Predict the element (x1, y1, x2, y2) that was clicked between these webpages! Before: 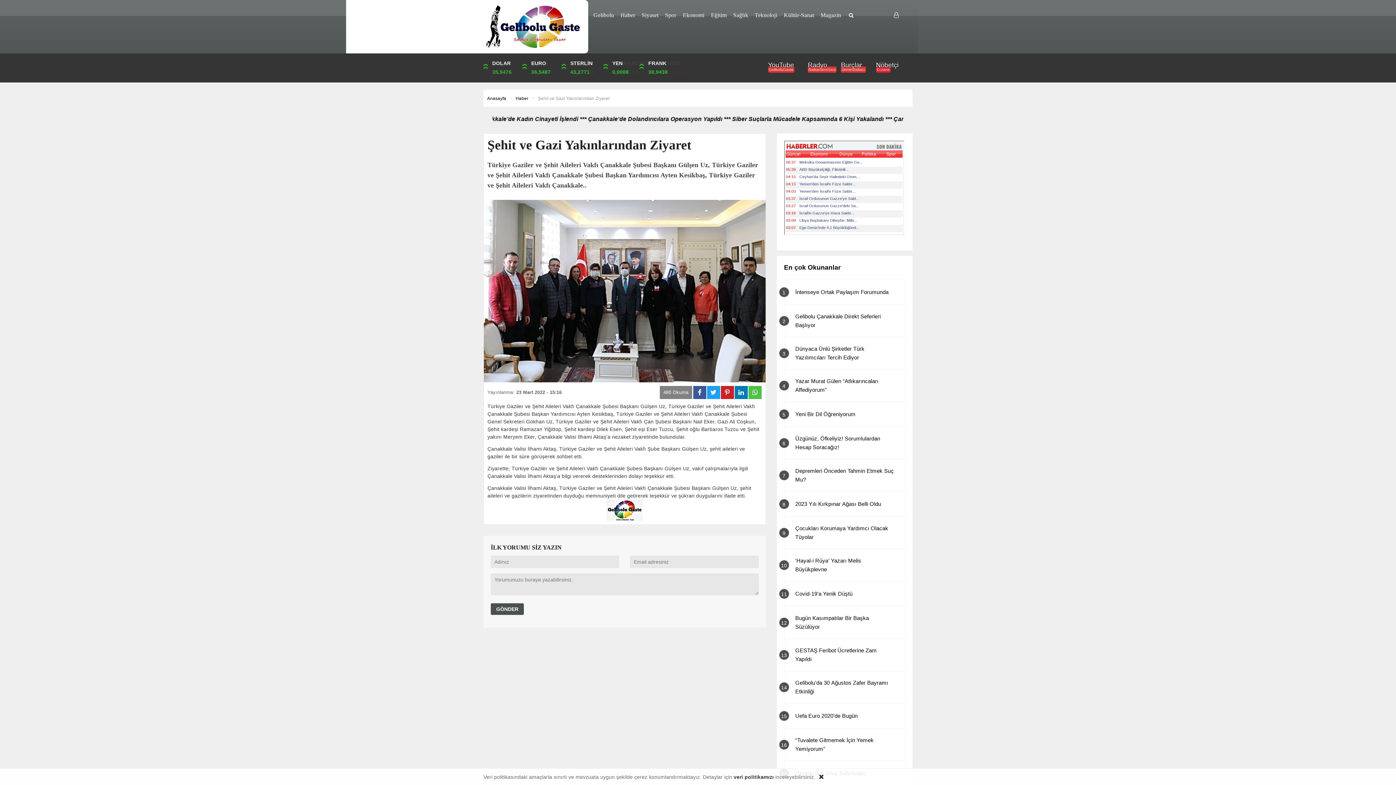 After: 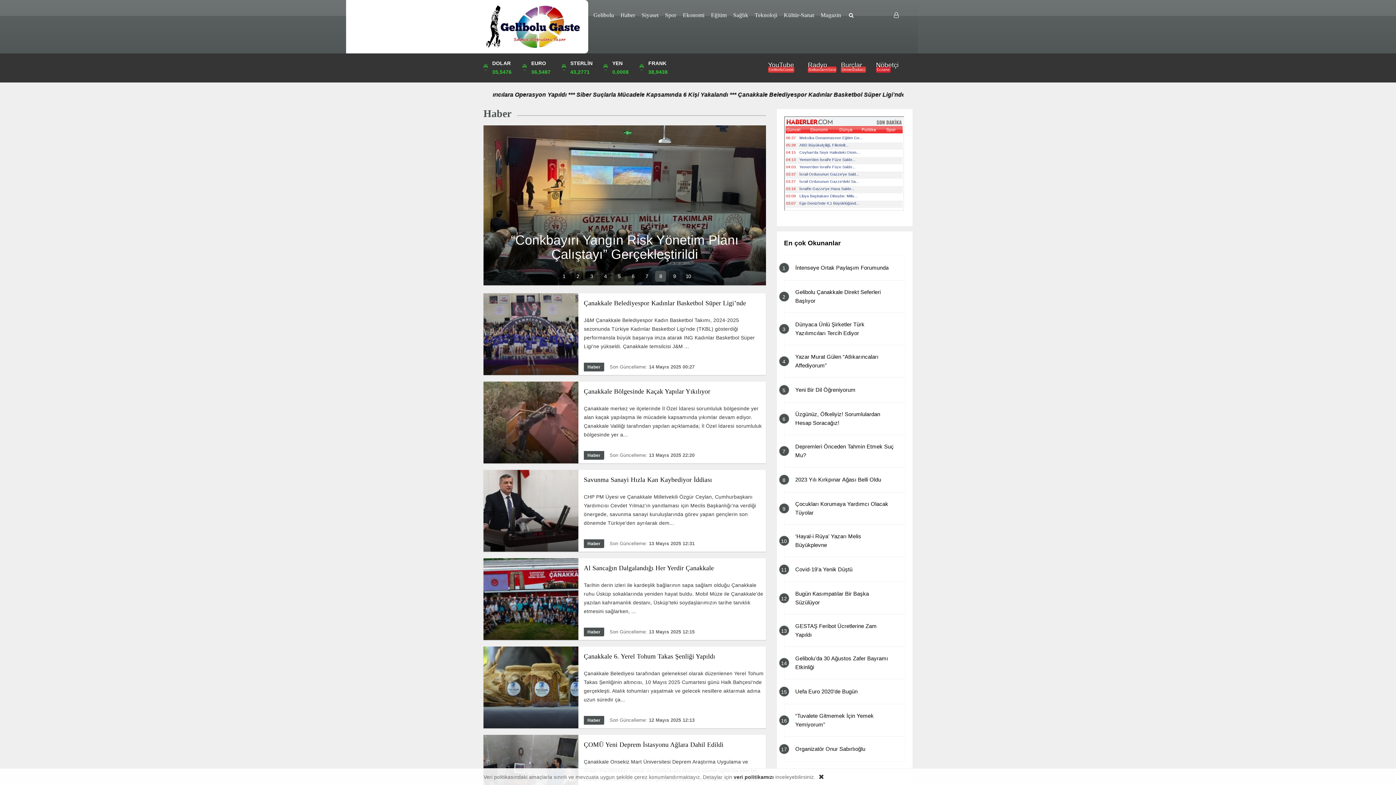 Action: label: Haber bbox: (515, 96, 528, 101)